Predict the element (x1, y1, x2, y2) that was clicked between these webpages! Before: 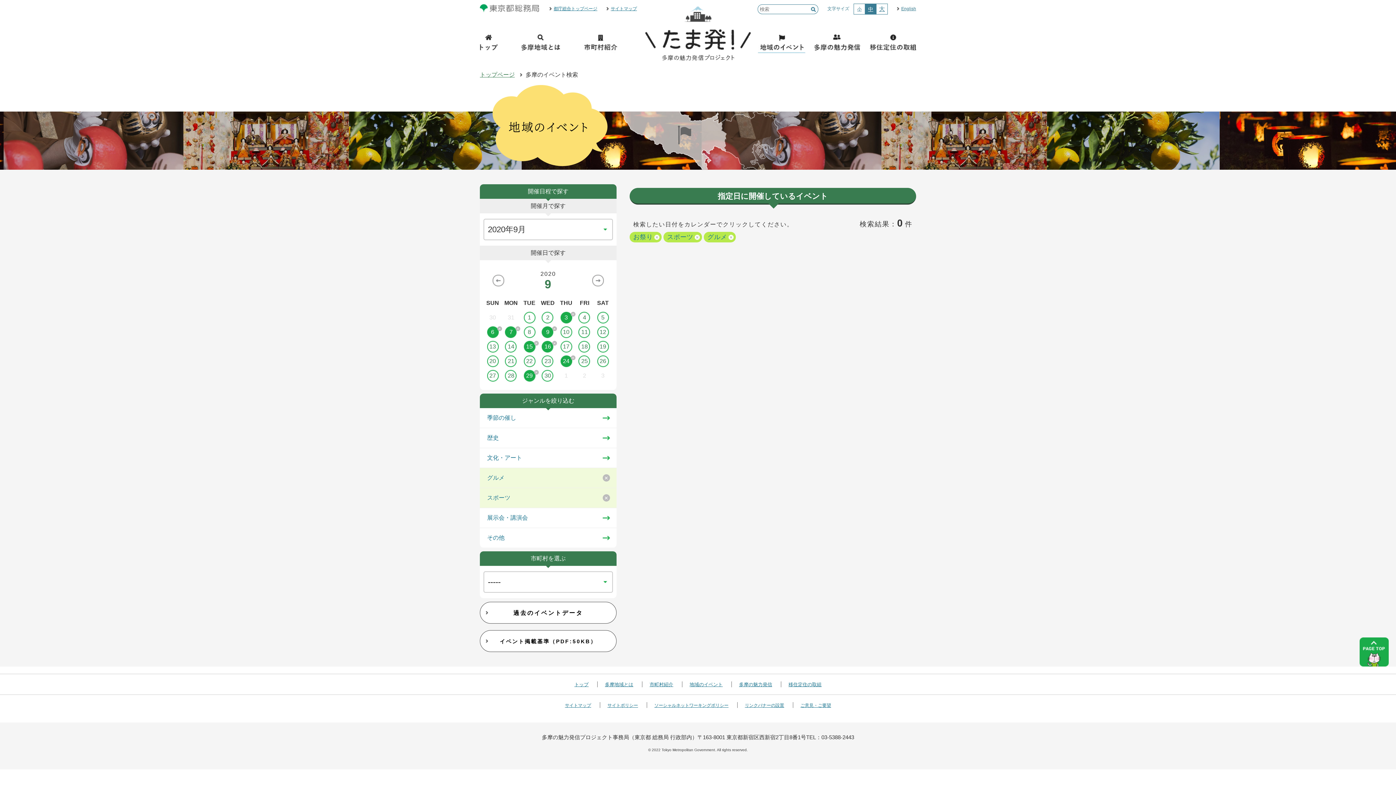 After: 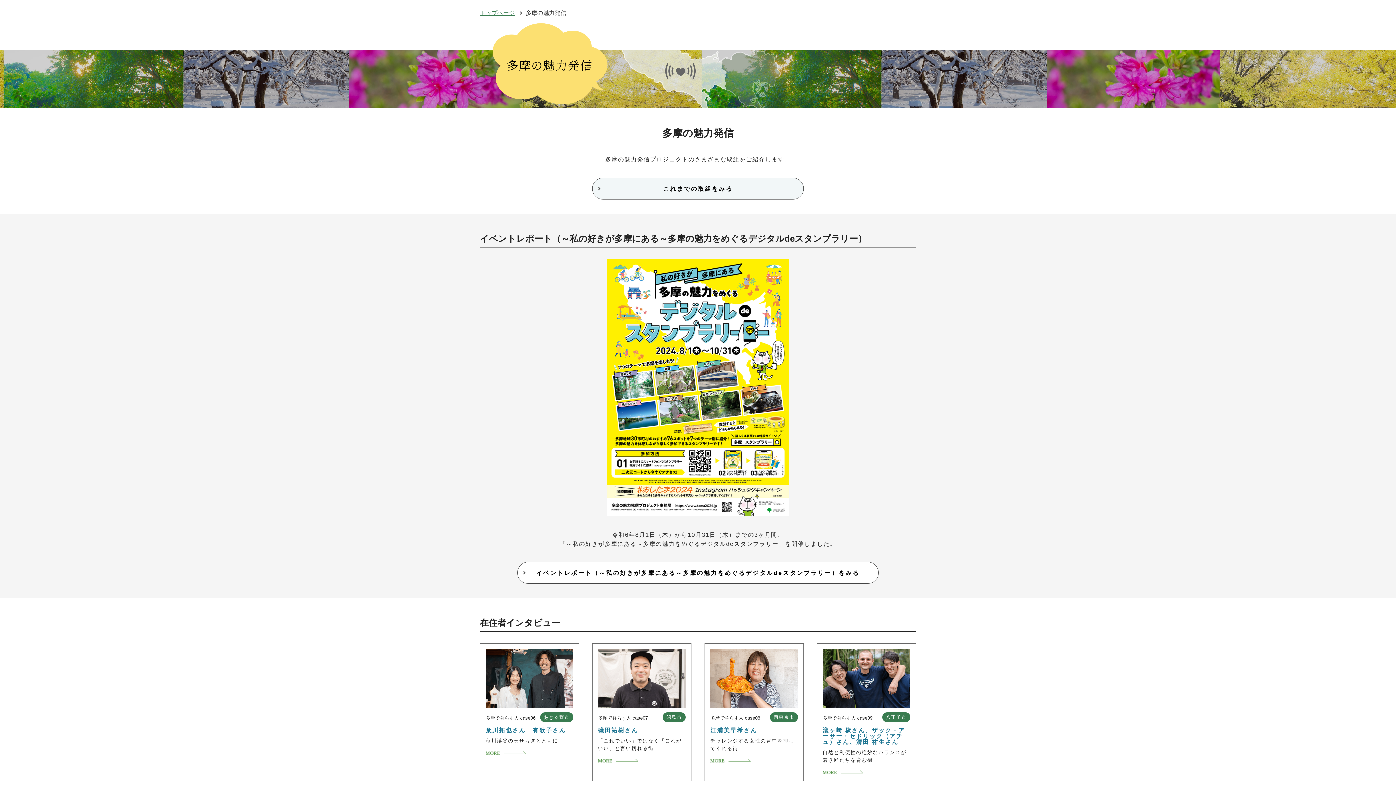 Action: bbox: (813, 32, 860, 54) label: 多摩の魅力発信